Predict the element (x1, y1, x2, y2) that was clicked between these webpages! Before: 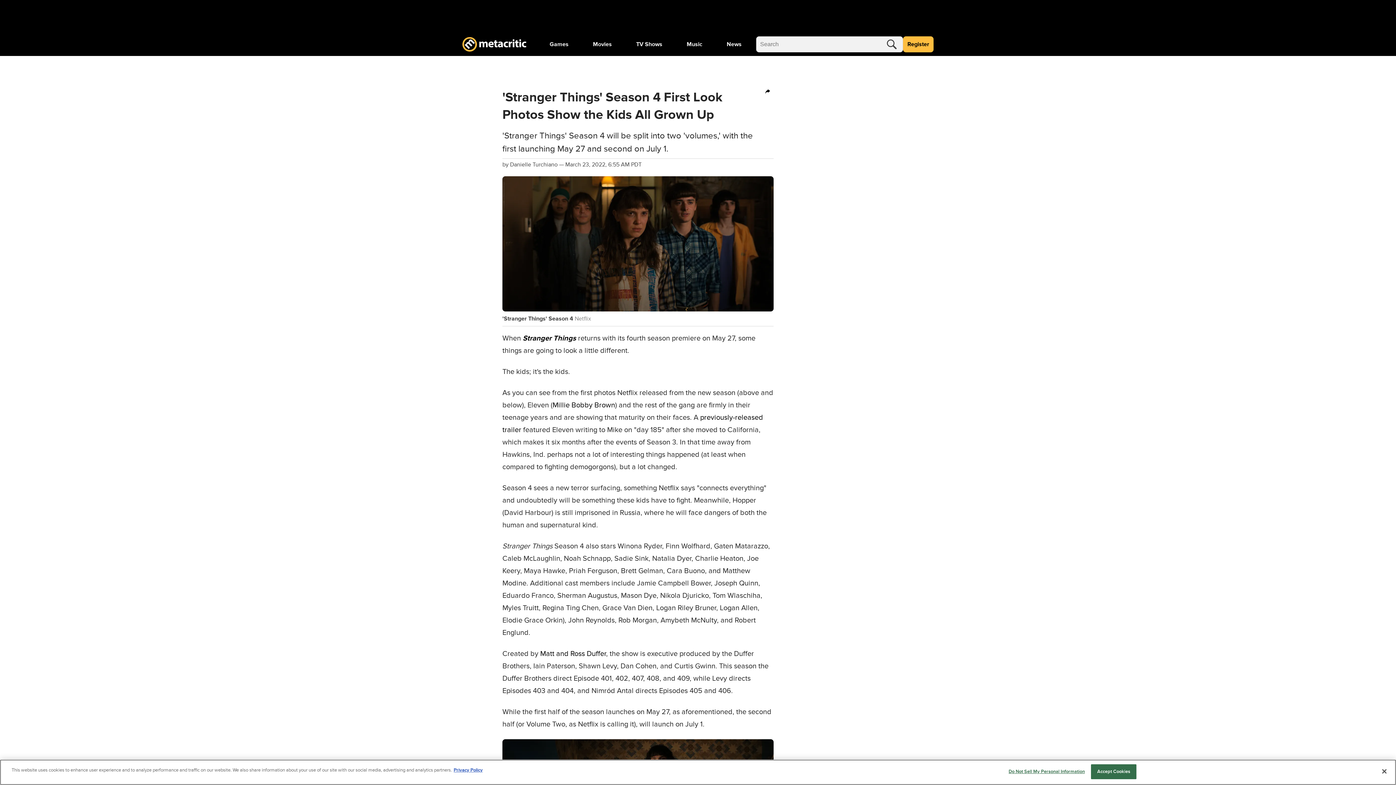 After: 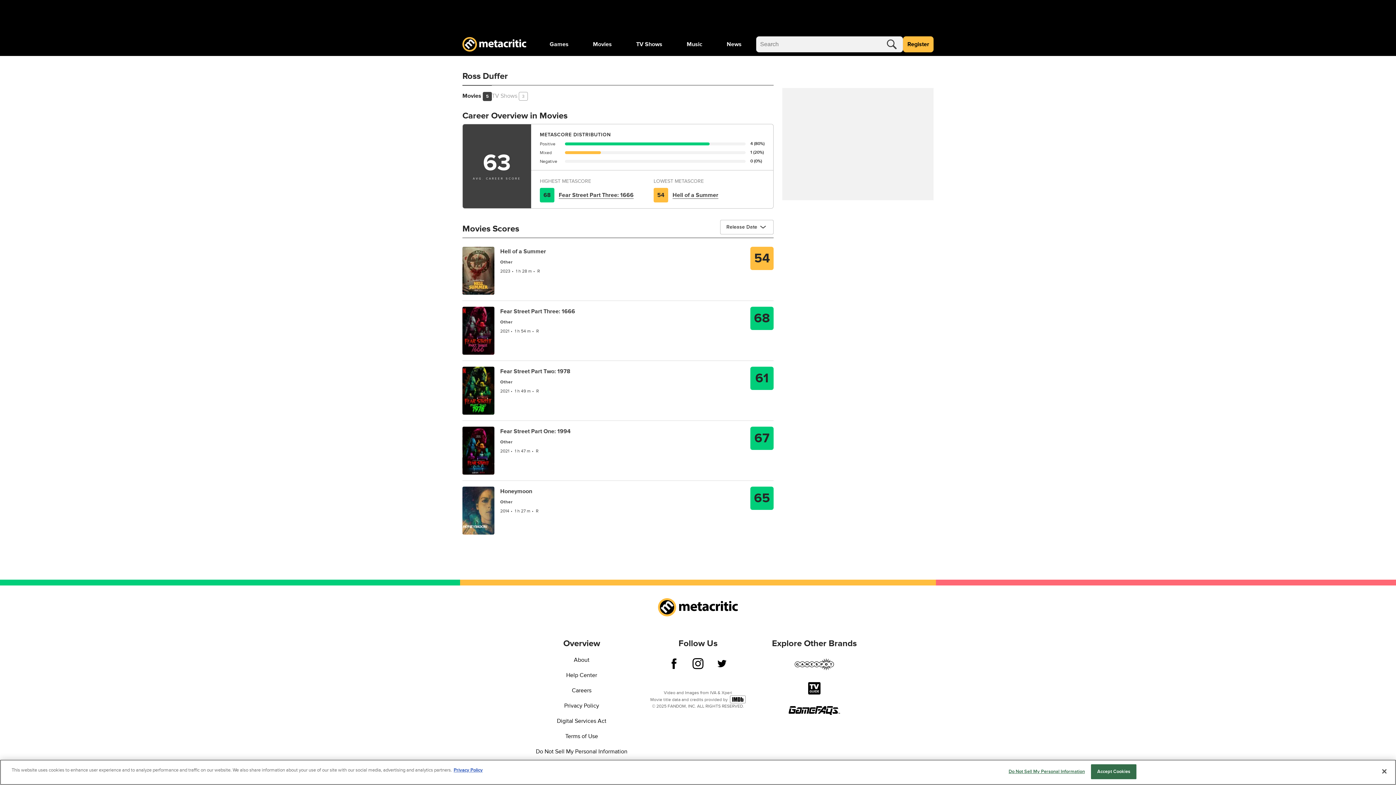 Action: bbox: (568, 649, 606, 658) label:  Ross Duffer